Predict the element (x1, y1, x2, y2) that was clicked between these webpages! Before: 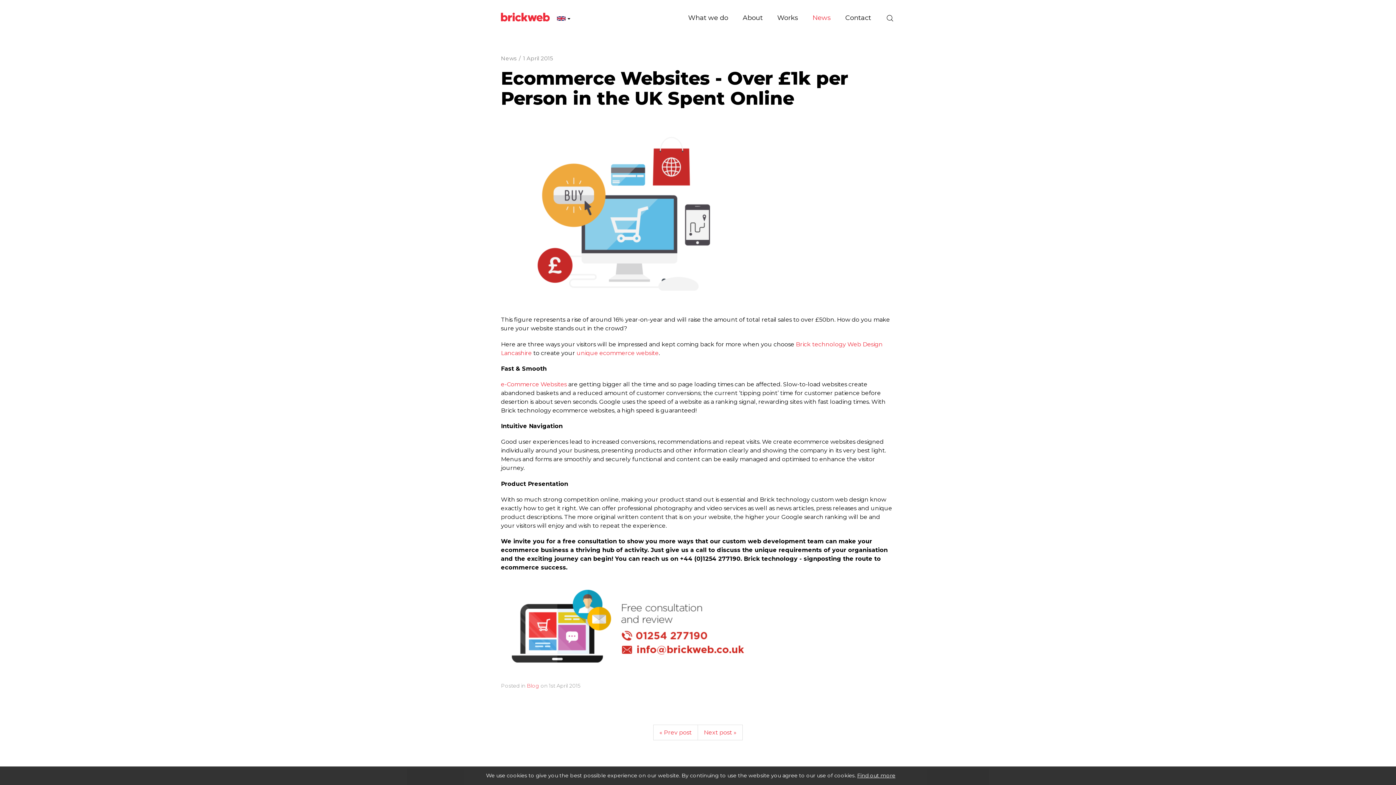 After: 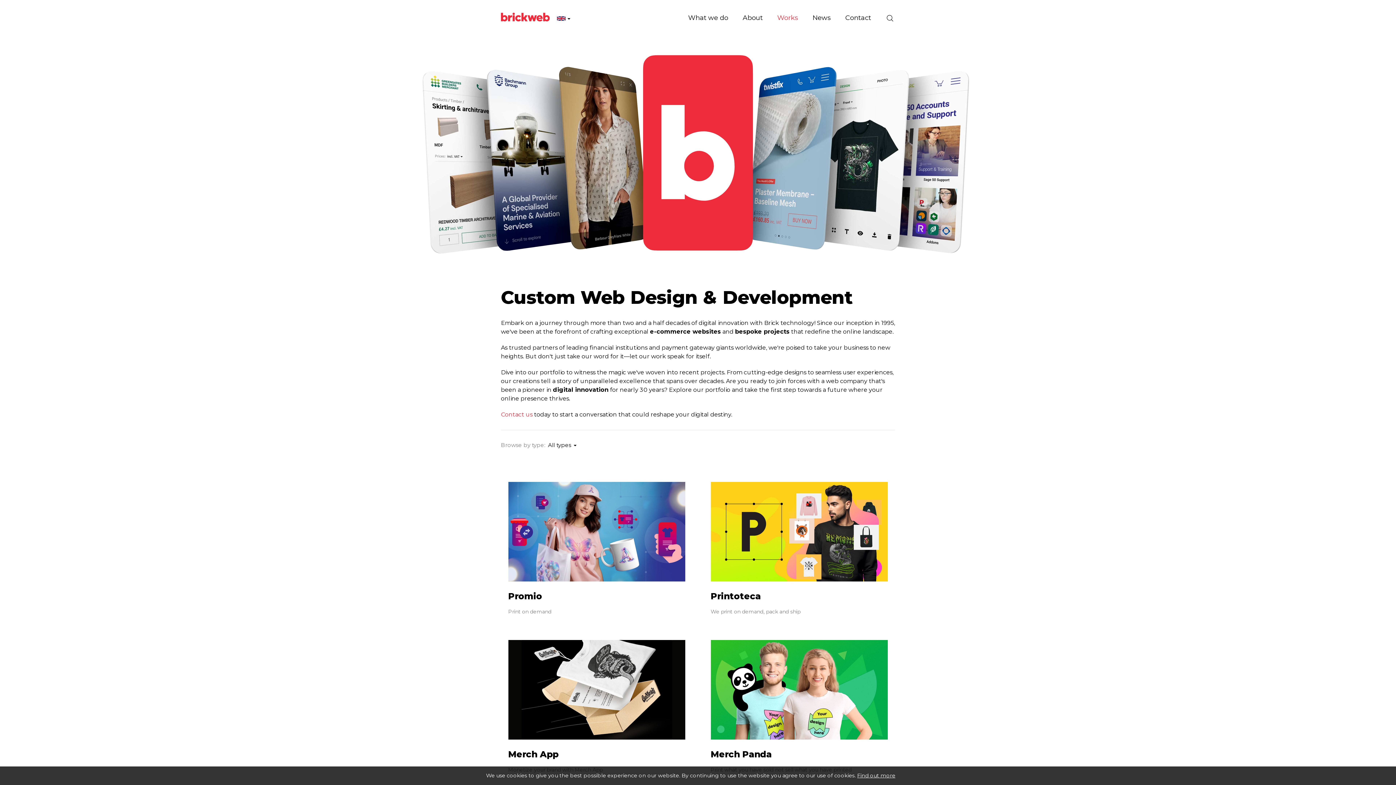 Action: bbox: (576, 349, 658, 356) label: unique ecommerce website